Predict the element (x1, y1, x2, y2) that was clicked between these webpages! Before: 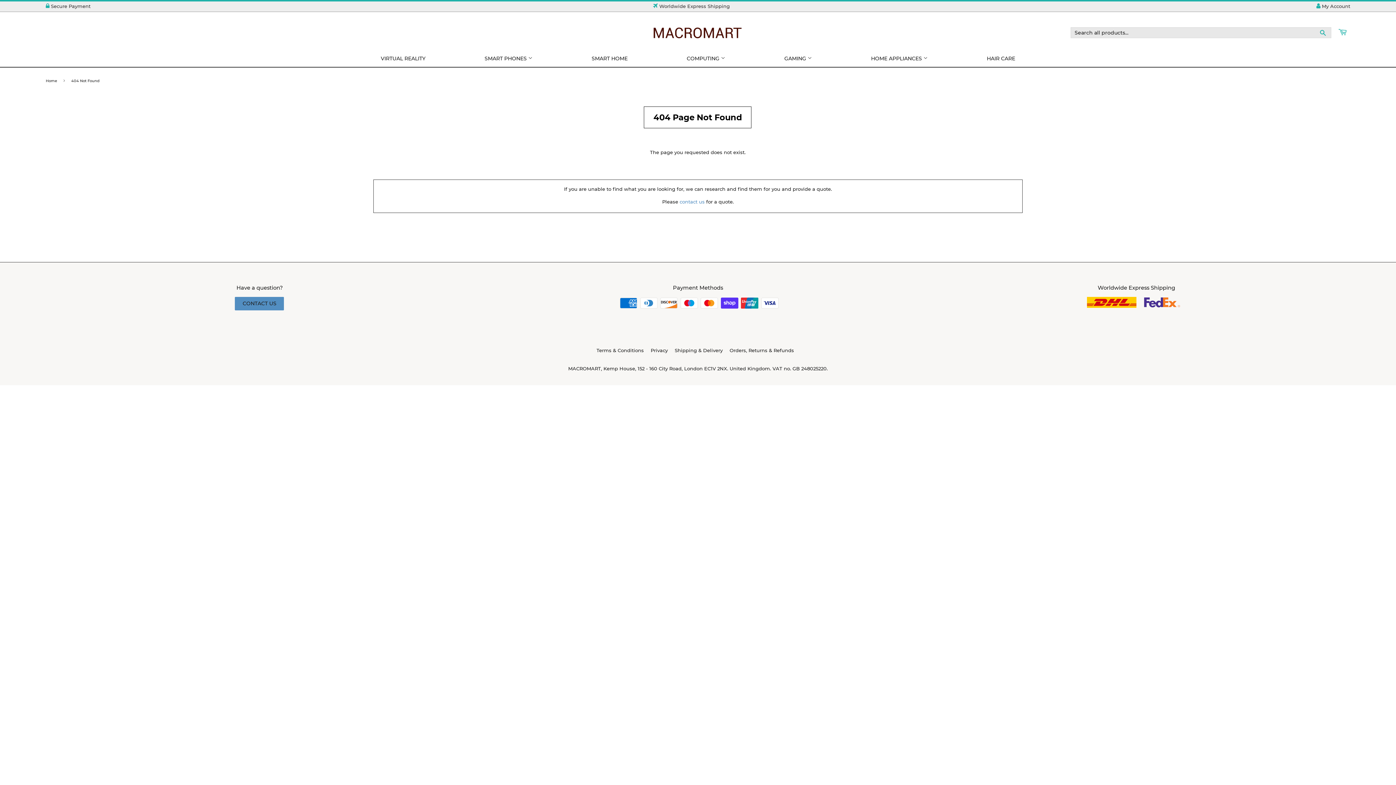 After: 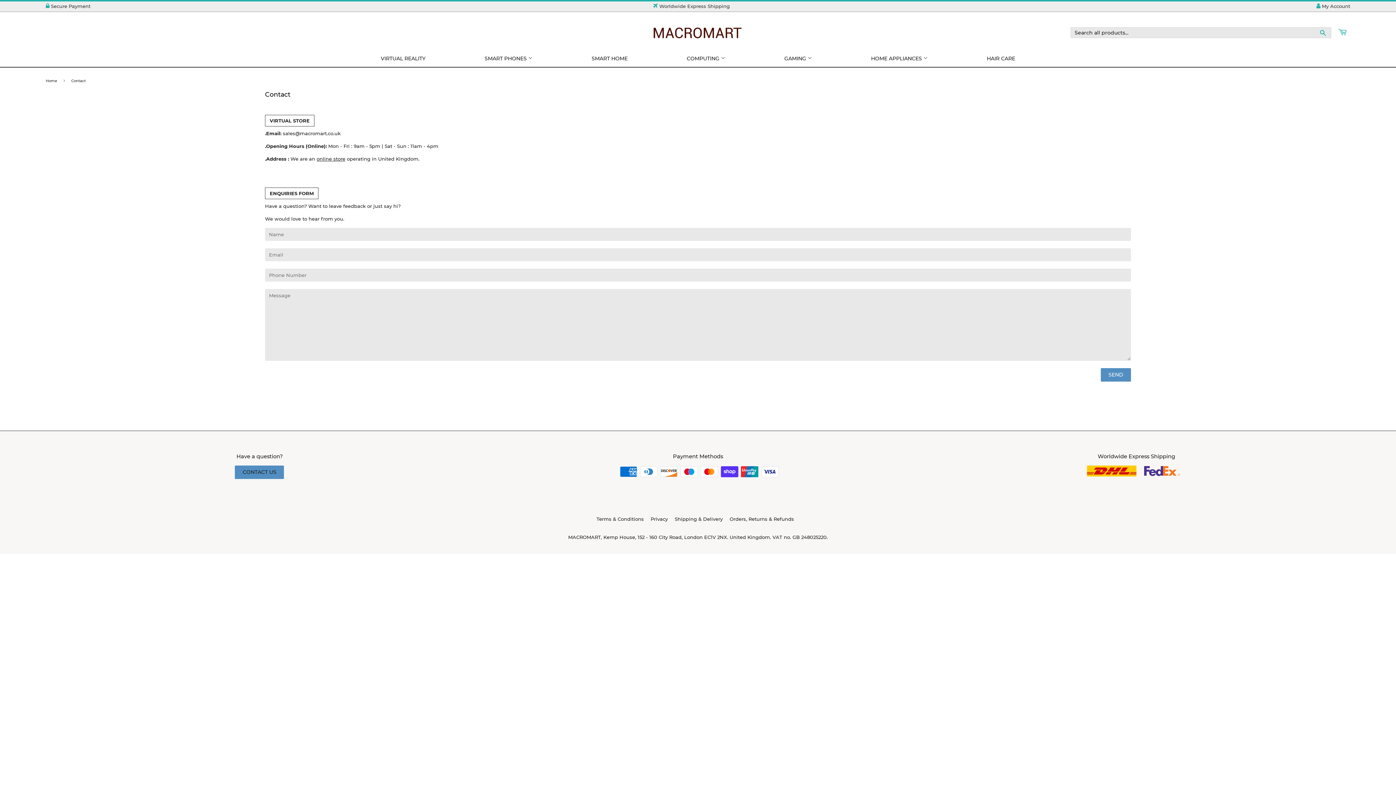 Action: bbox: (235, 296, 284, 310) label: CONTACT US